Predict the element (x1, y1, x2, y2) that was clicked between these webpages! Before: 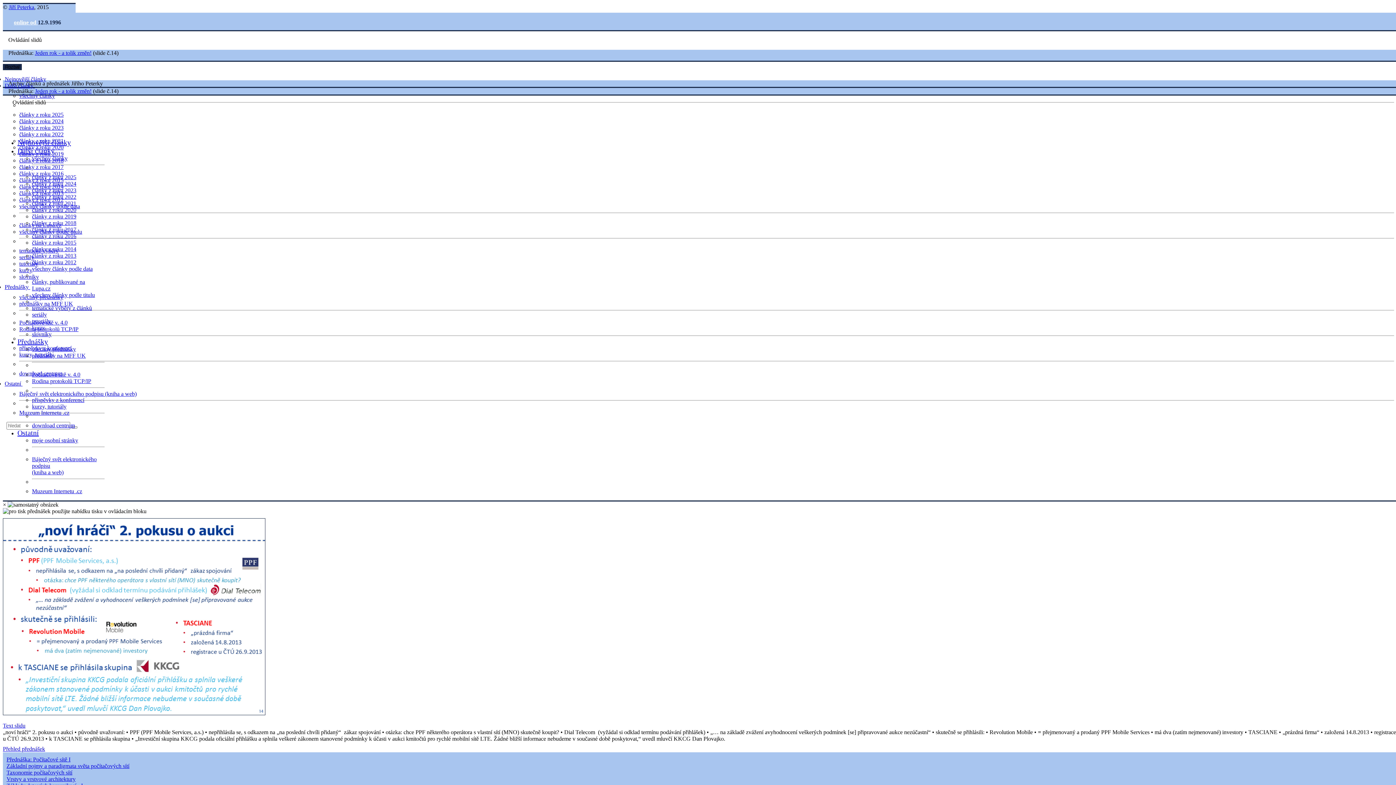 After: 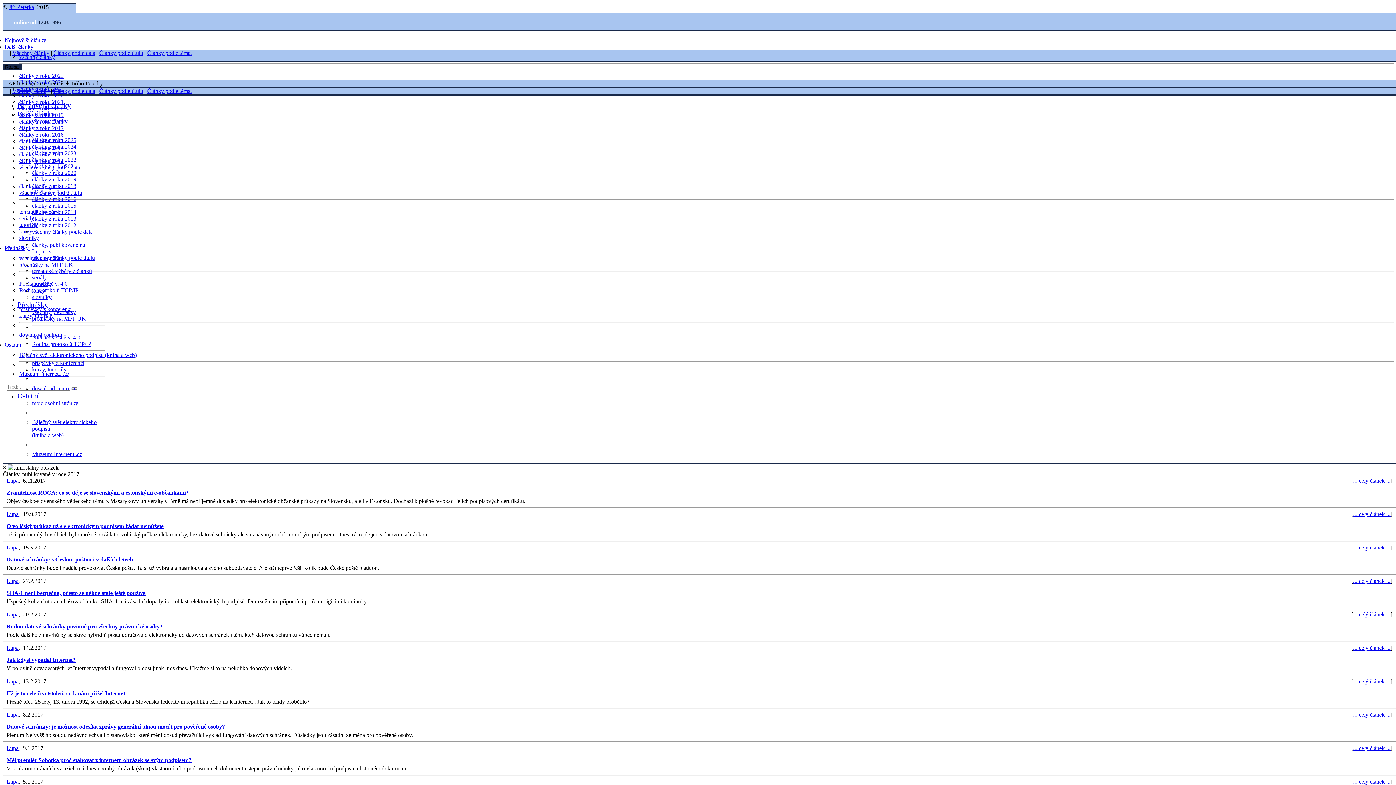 Action: label: články z roku 2017 bbox: (19, 164, 63, 170)